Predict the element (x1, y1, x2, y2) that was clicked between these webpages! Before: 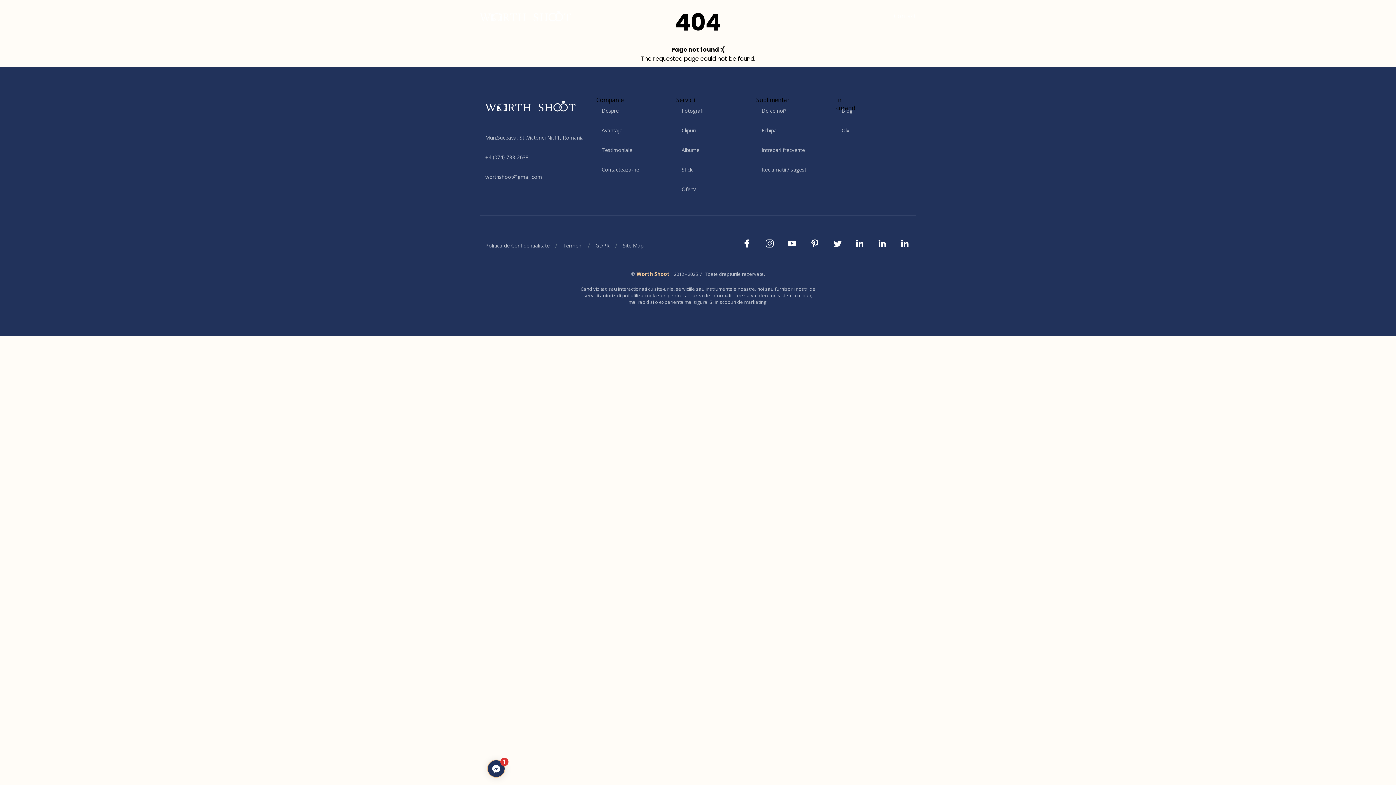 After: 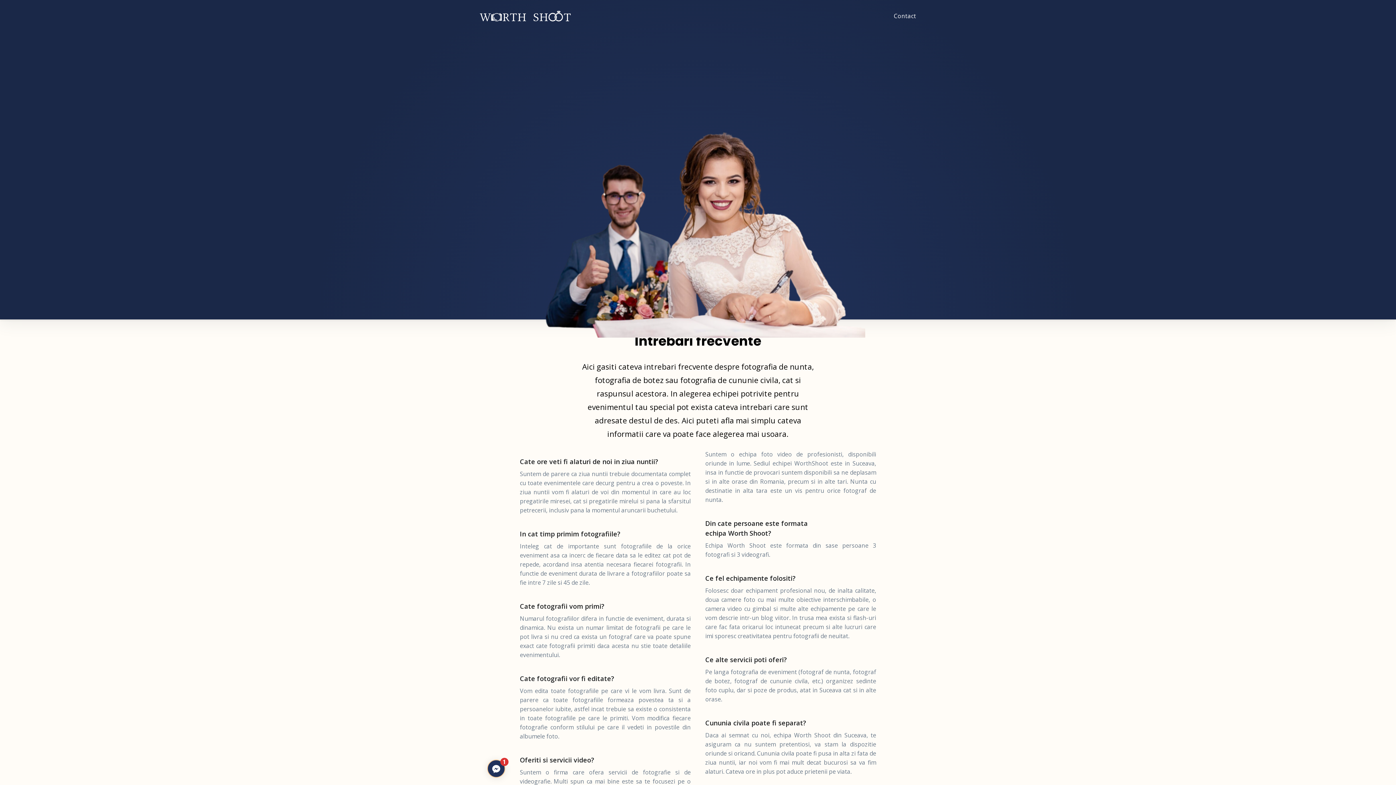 Action: label: Intrebari frecvente bbox: (756, 140, 810, 160)